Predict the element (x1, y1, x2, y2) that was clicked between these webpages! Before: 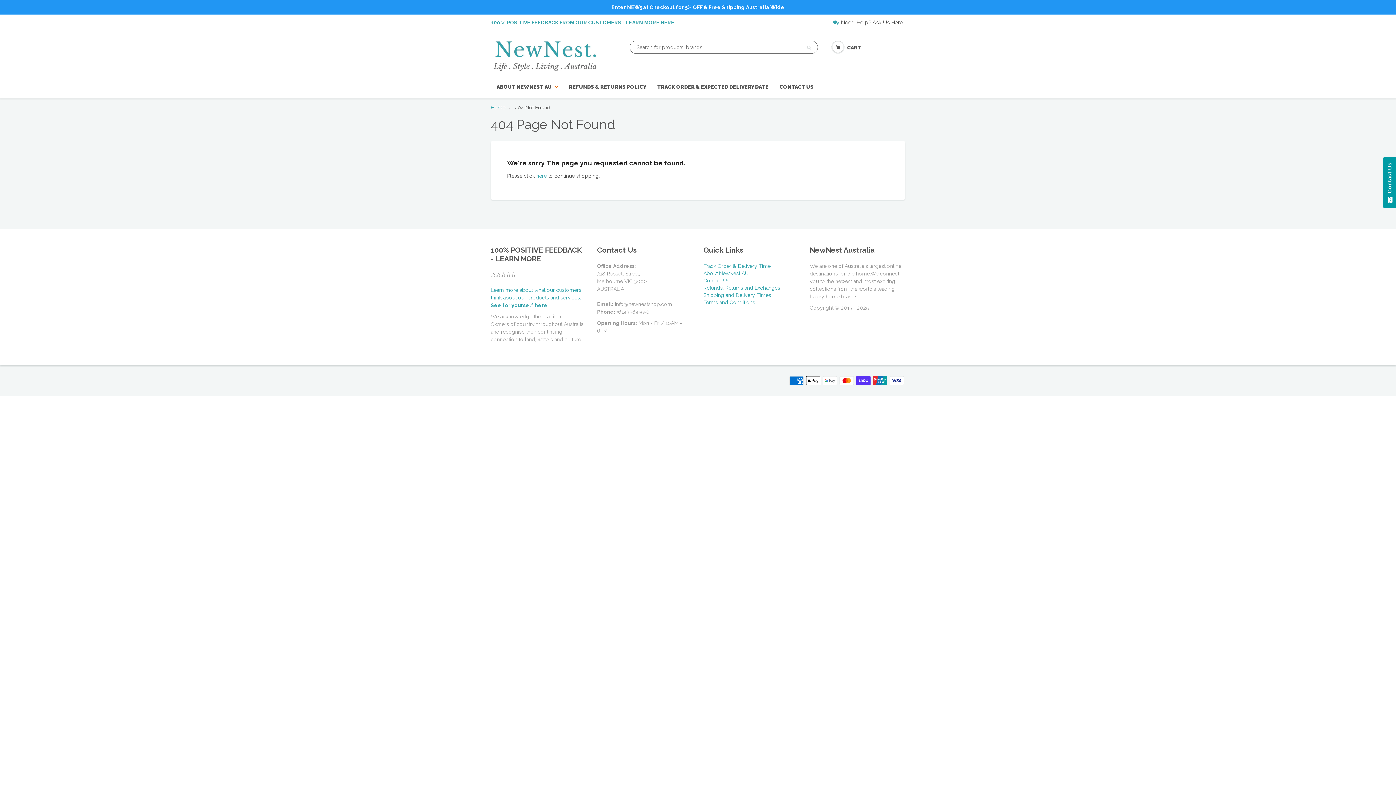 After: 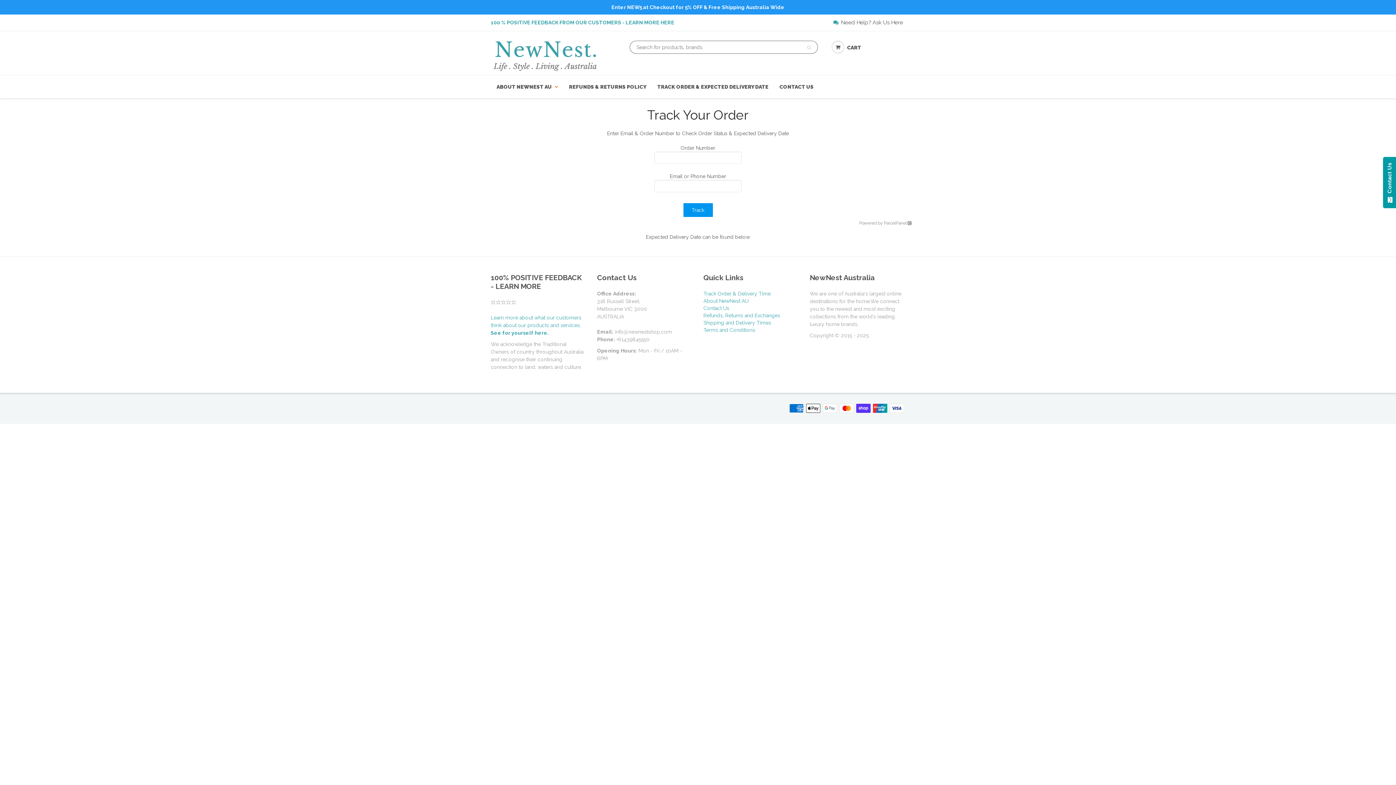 Action: label: Track Order & Delivery Time bbox: (703, 263, 770, 269)